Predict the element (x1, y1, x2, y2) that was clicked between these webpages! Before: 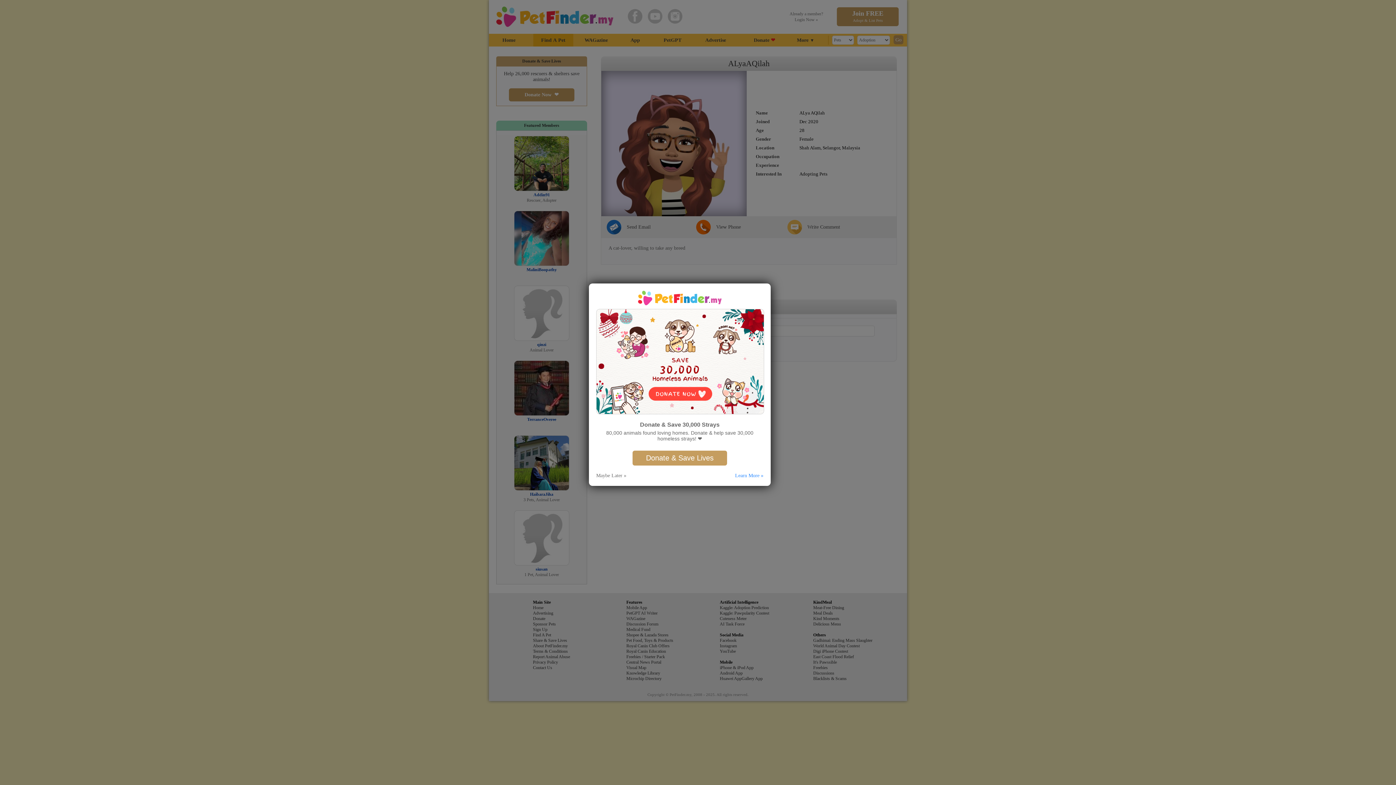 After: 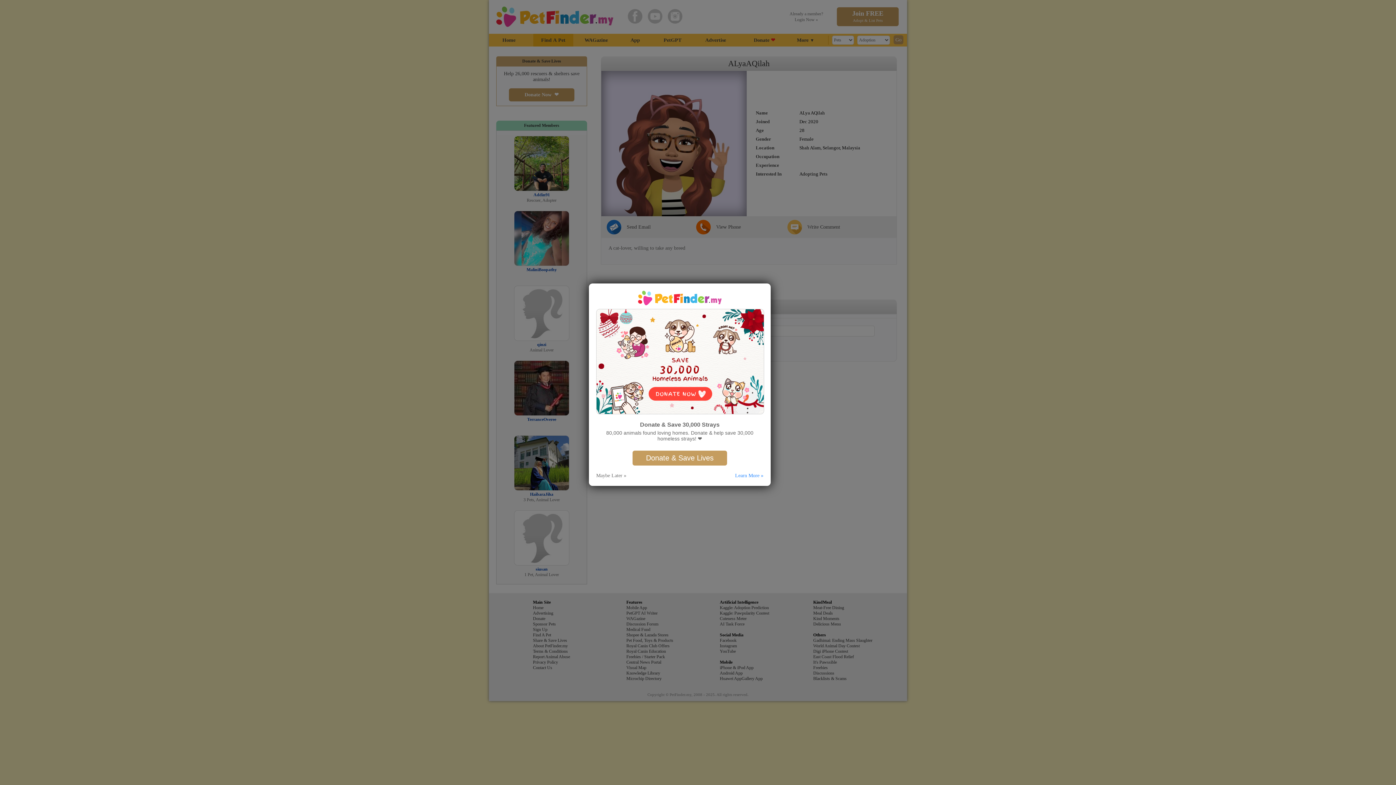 Action: bbox: (735, 472, 763, 478) label: Learn More »